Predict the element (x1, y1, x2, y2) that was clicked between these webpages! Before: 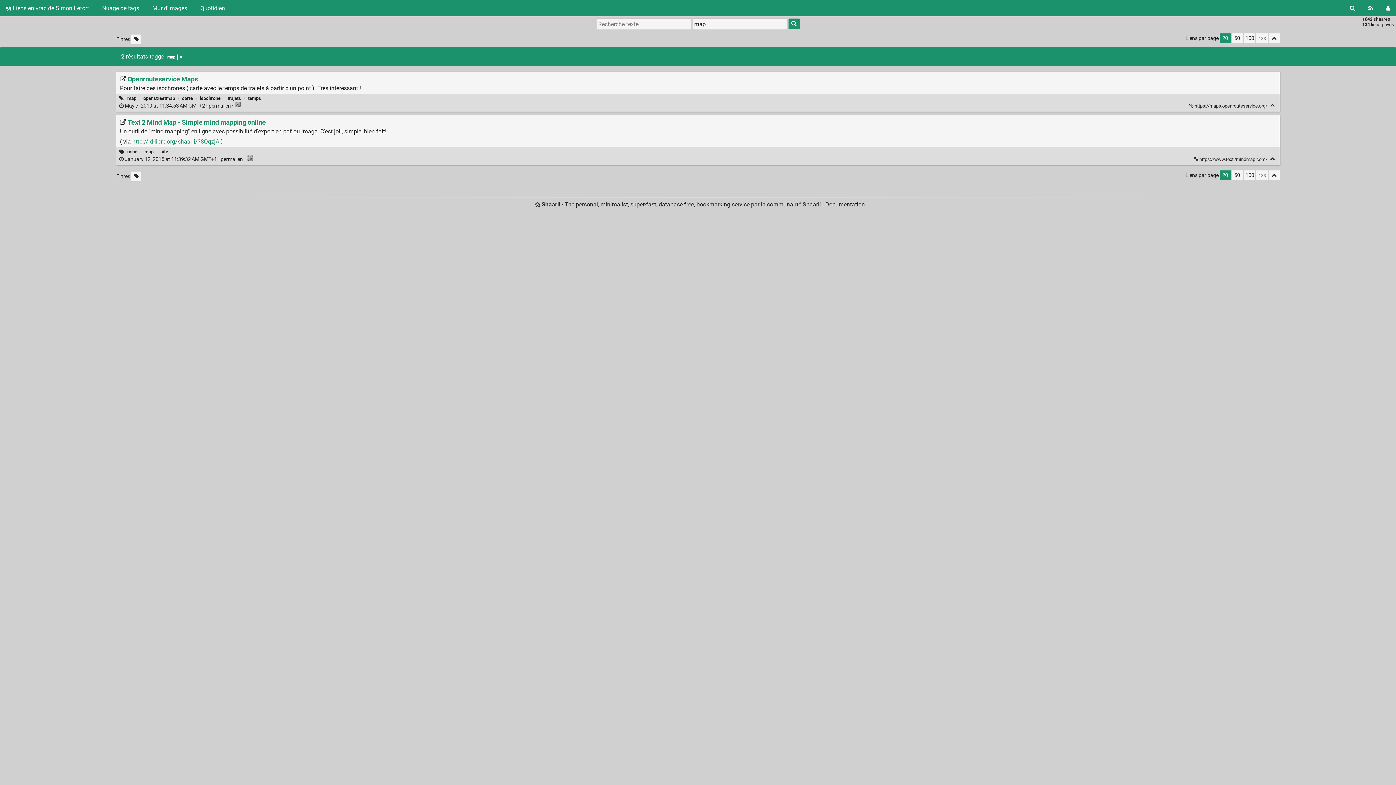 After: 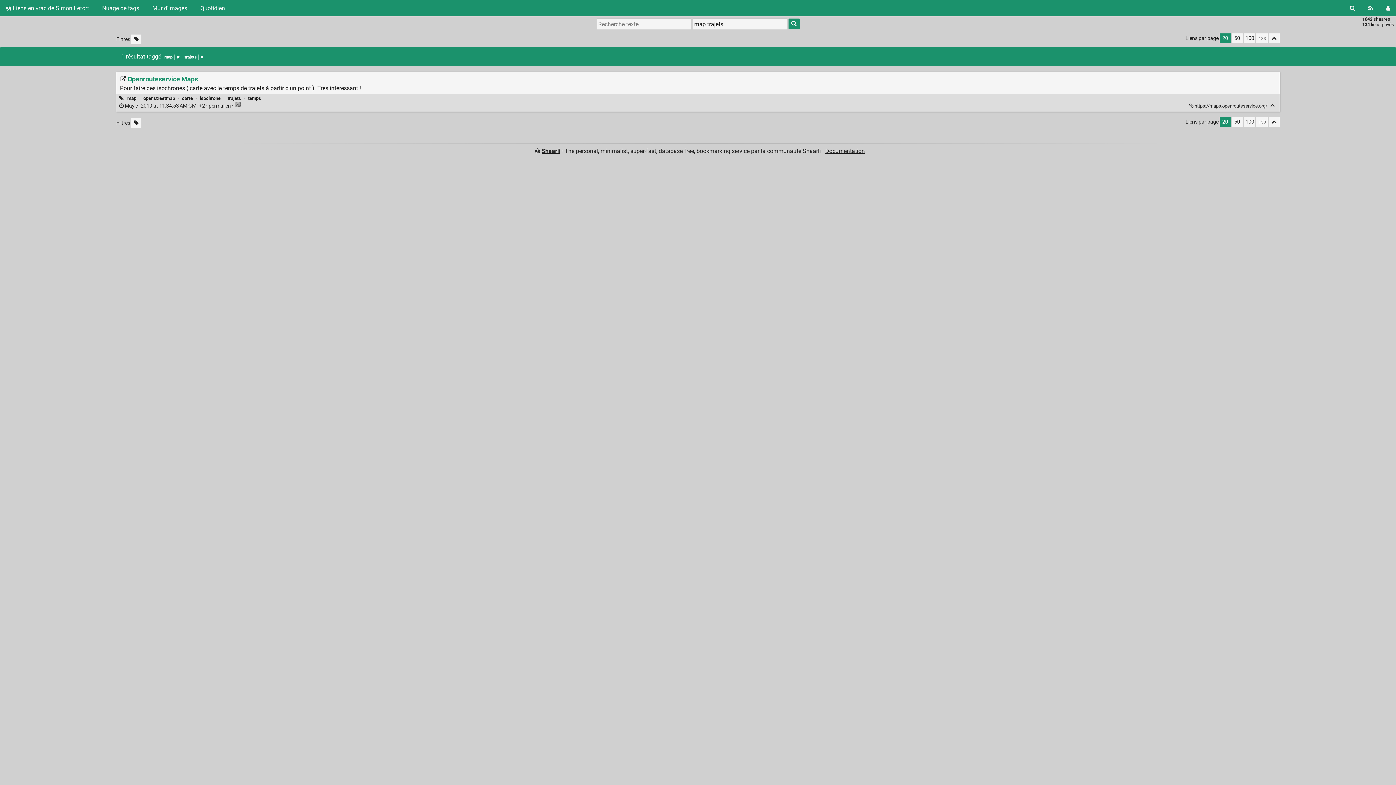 Action: label: trajets bbox: (227, 95, 241, 101)